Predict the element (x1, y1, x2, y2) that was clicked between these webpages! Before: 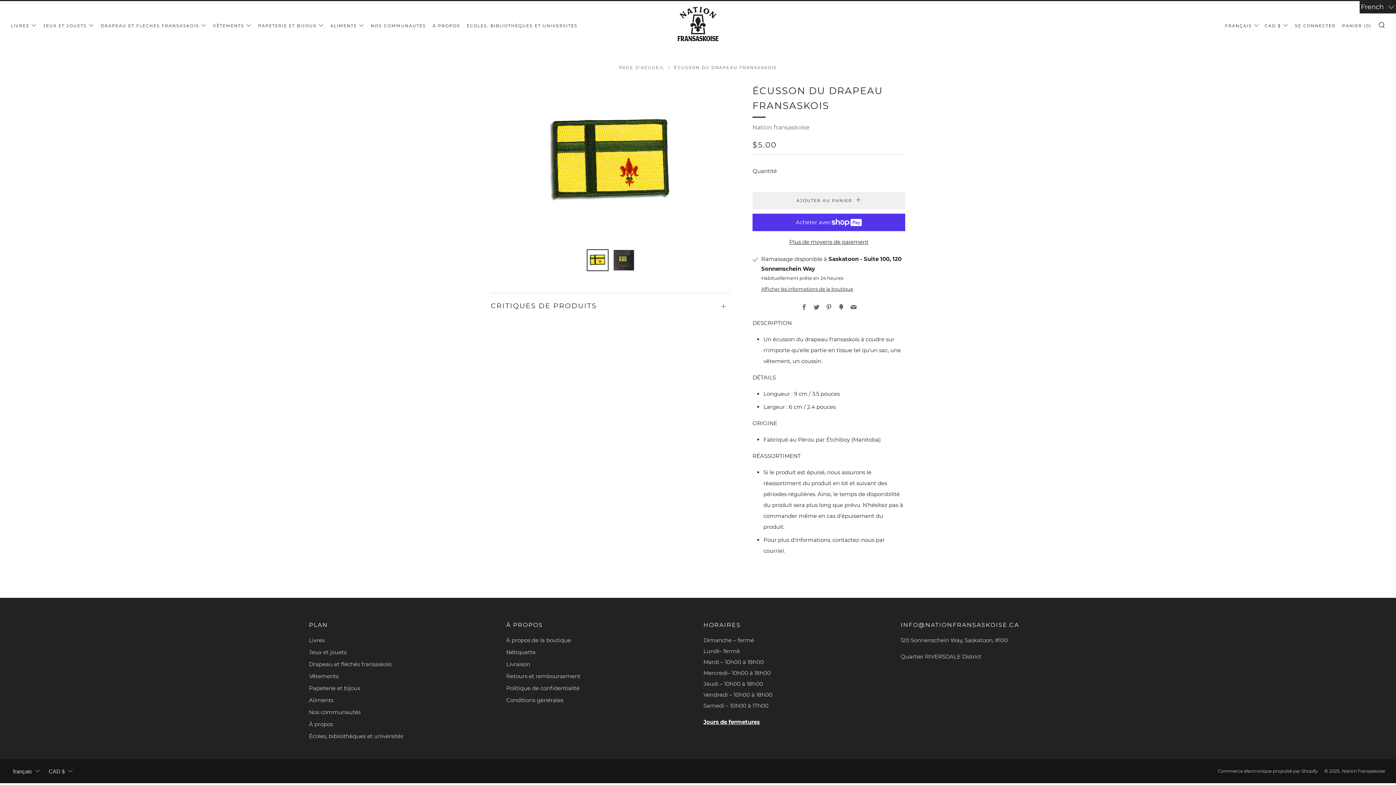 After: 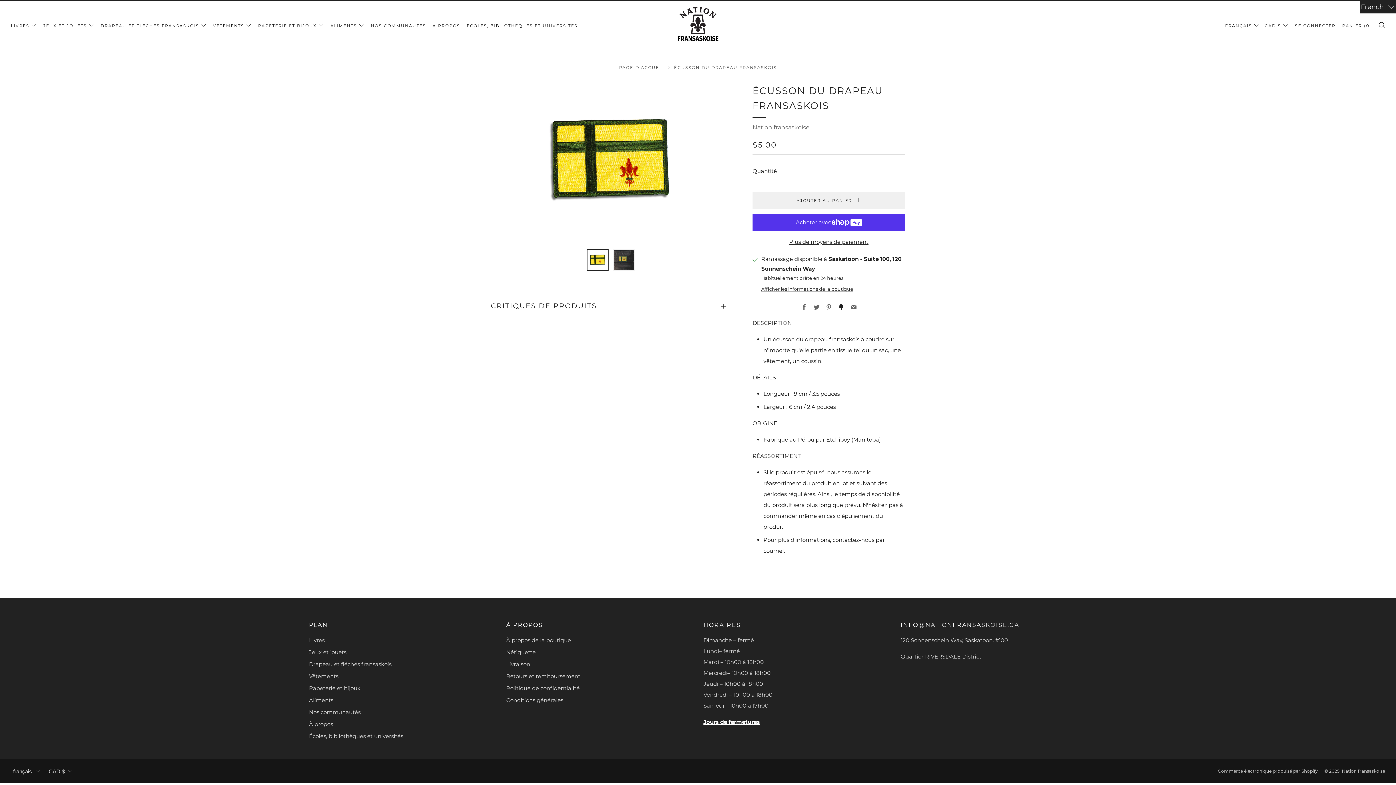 Action: label: Fancy bbox: (838, 304, 844, 311)